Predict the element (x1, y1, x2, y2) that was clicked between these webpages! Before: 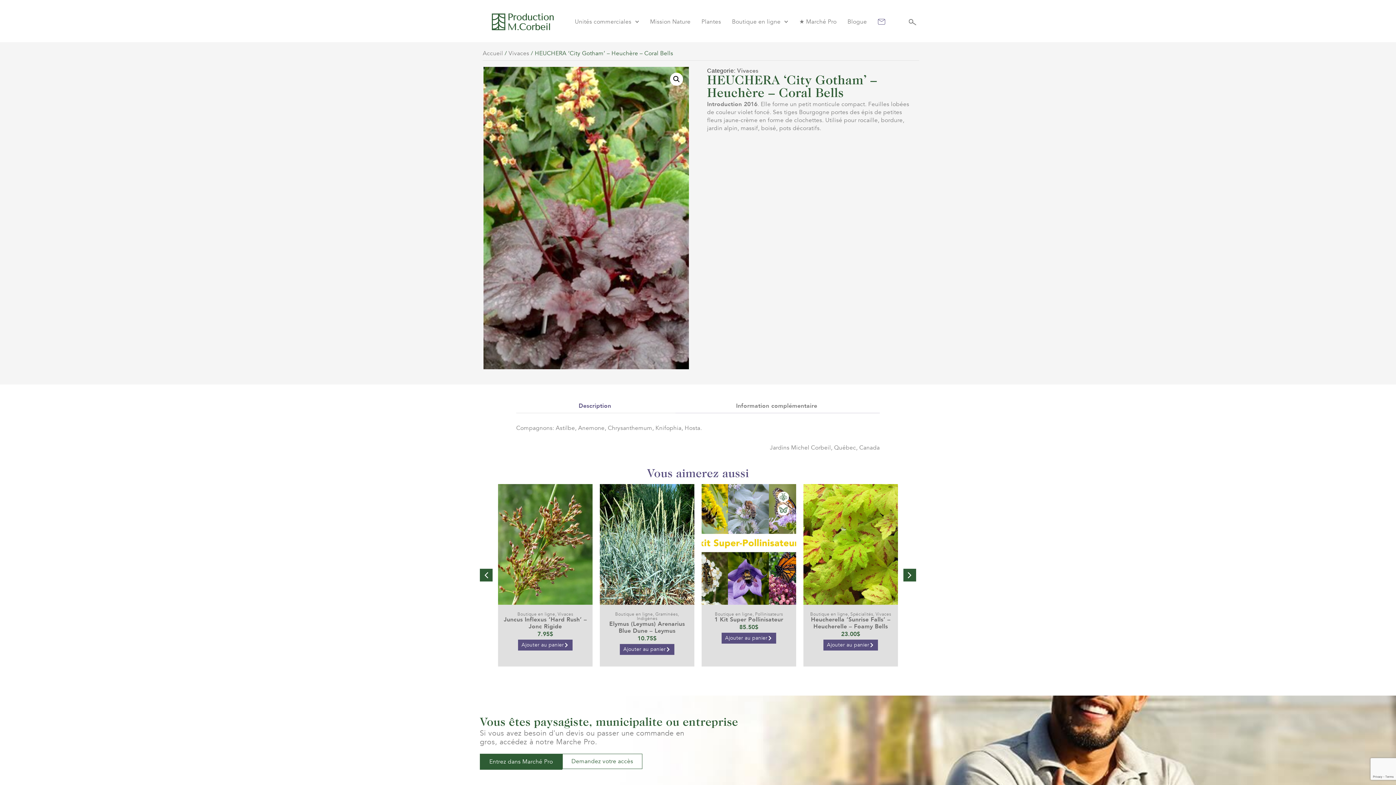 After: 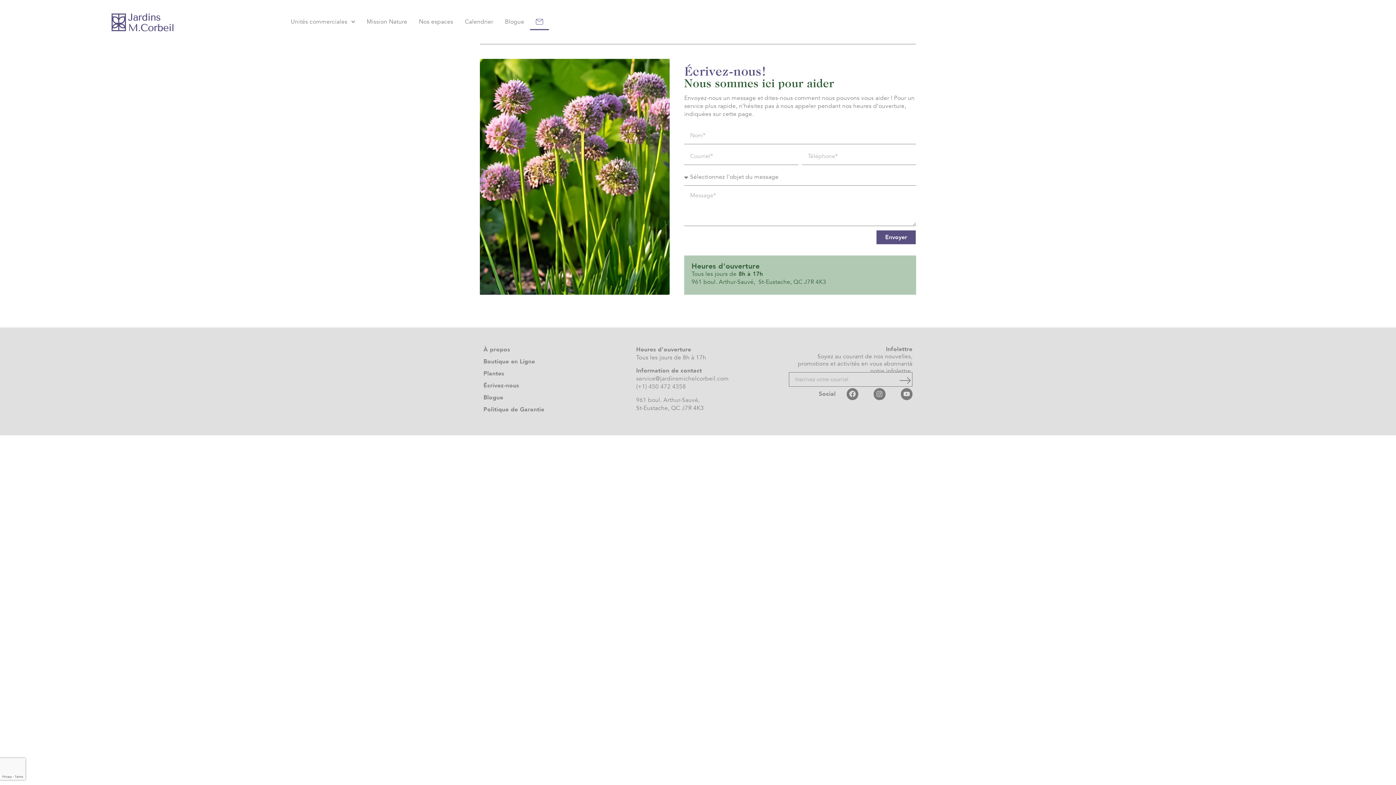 Action: label: Demandez votre accès bbox: (562, 754, 642, 769)